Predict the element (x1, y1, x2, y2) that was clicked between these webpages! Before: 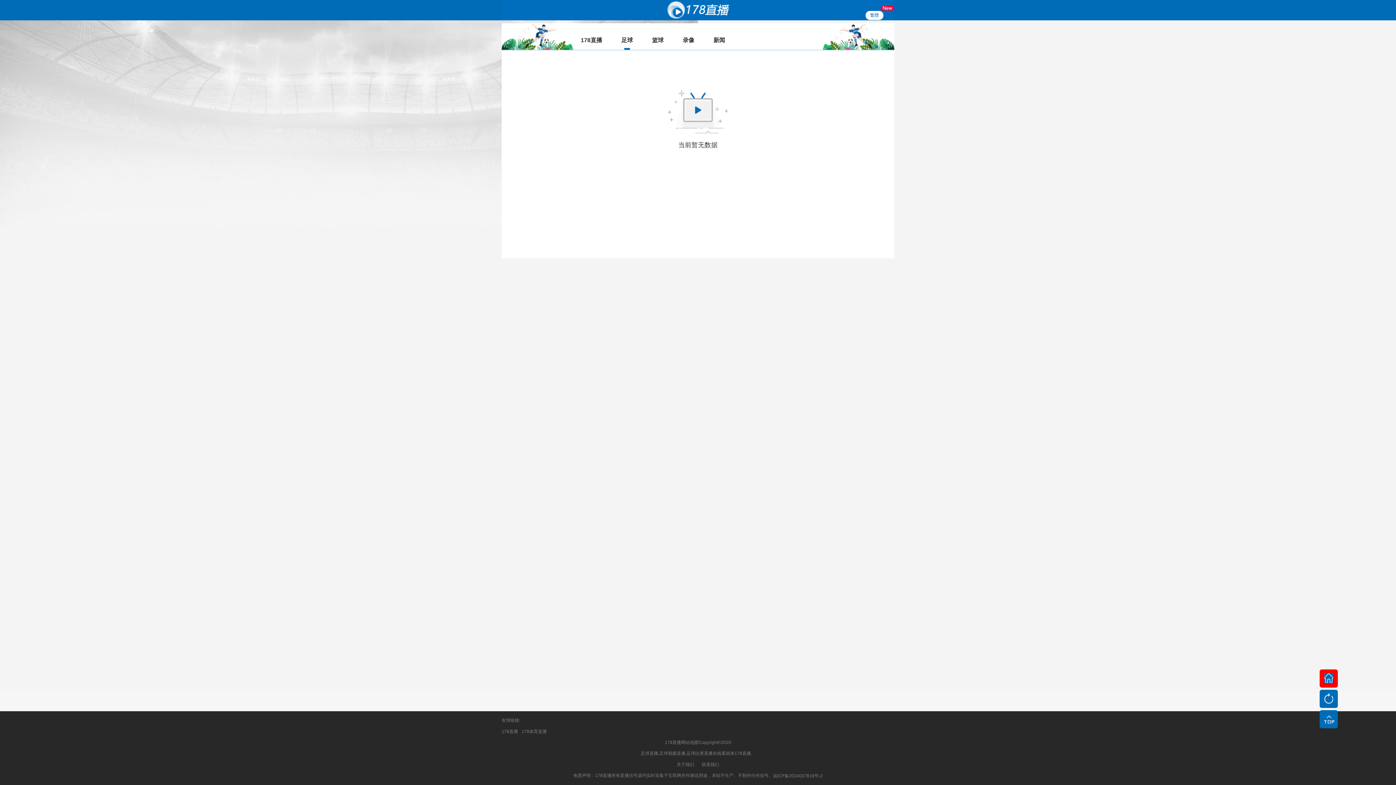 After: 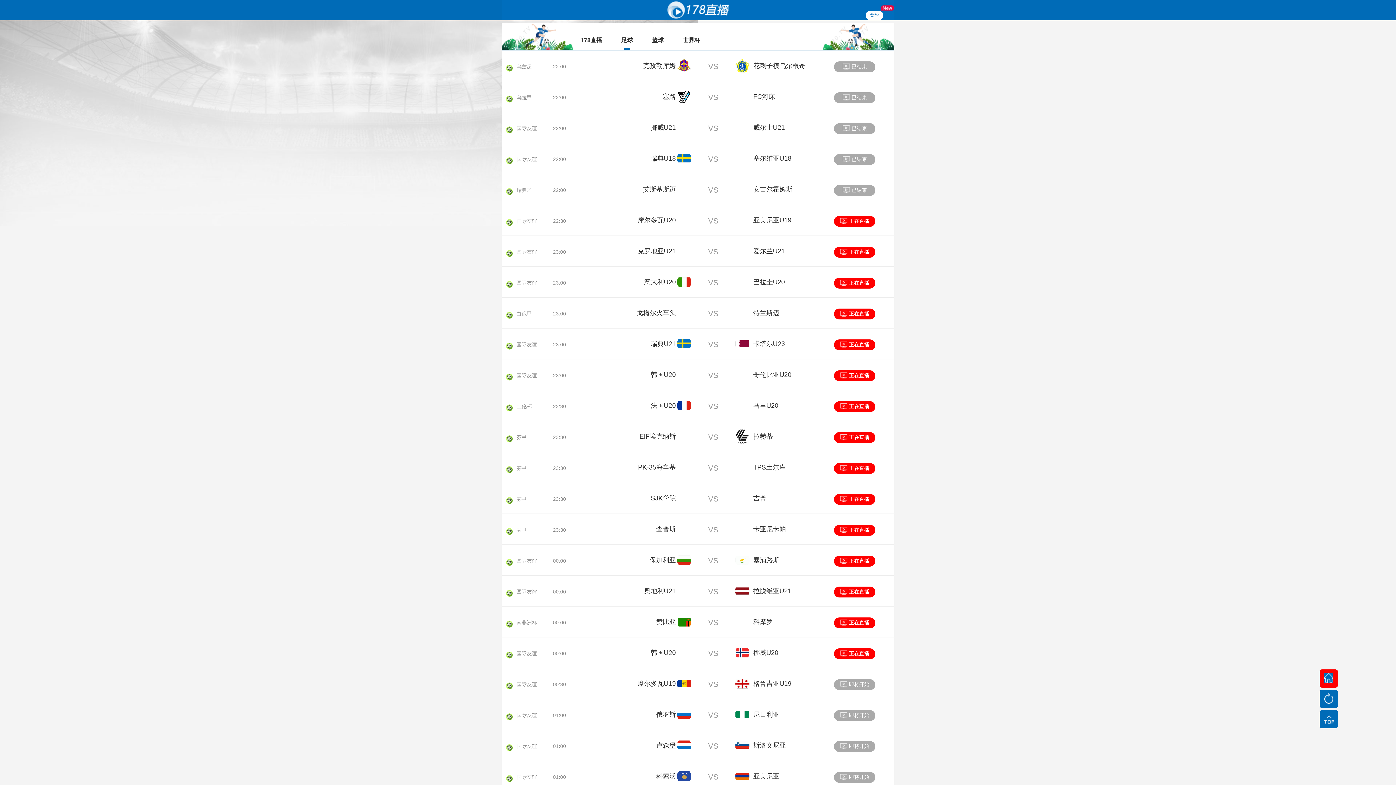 Action: bbox: (621, 37, 633, 43) label: 足球